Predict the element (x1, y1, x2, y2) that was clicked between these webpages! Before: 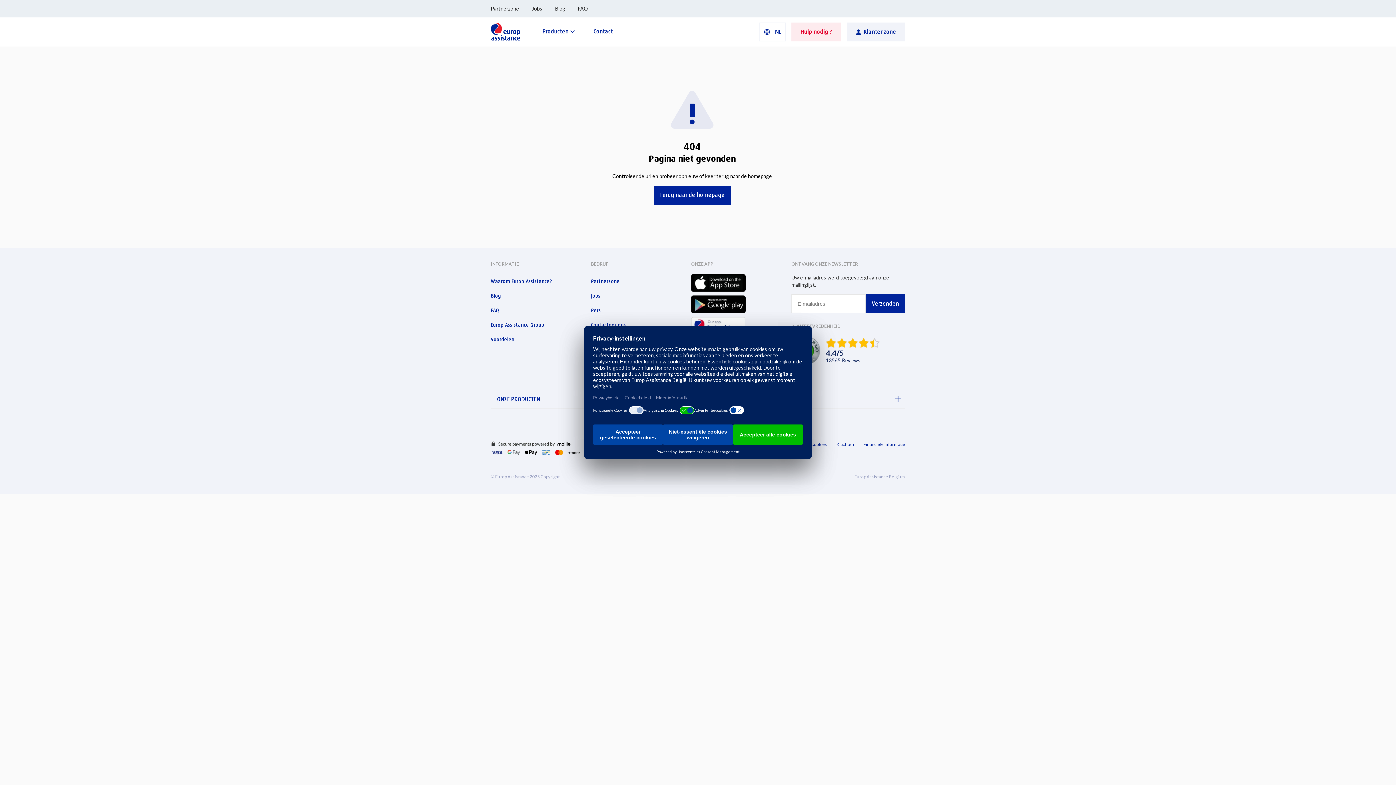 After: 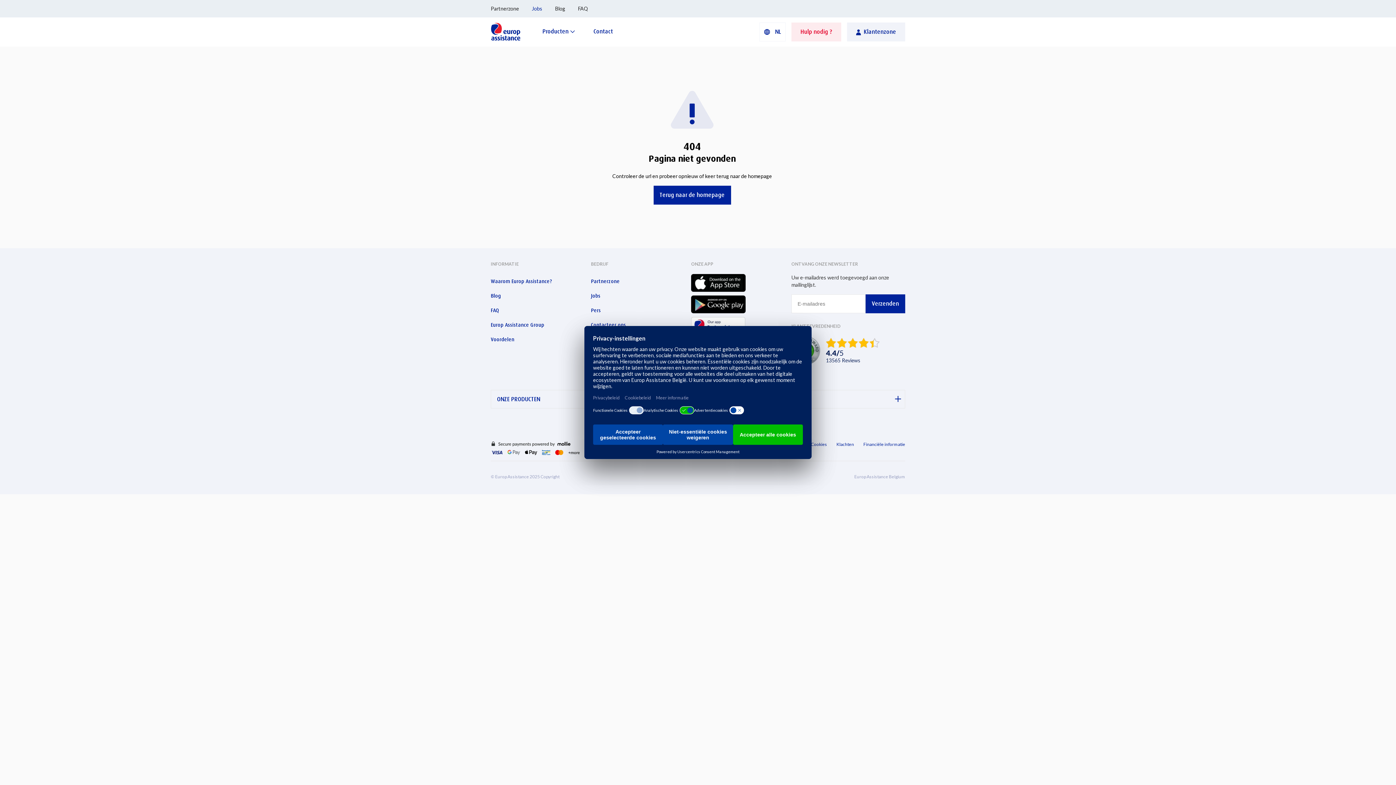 Action: bbox: (532, 0, 542, 17) label: Jobs